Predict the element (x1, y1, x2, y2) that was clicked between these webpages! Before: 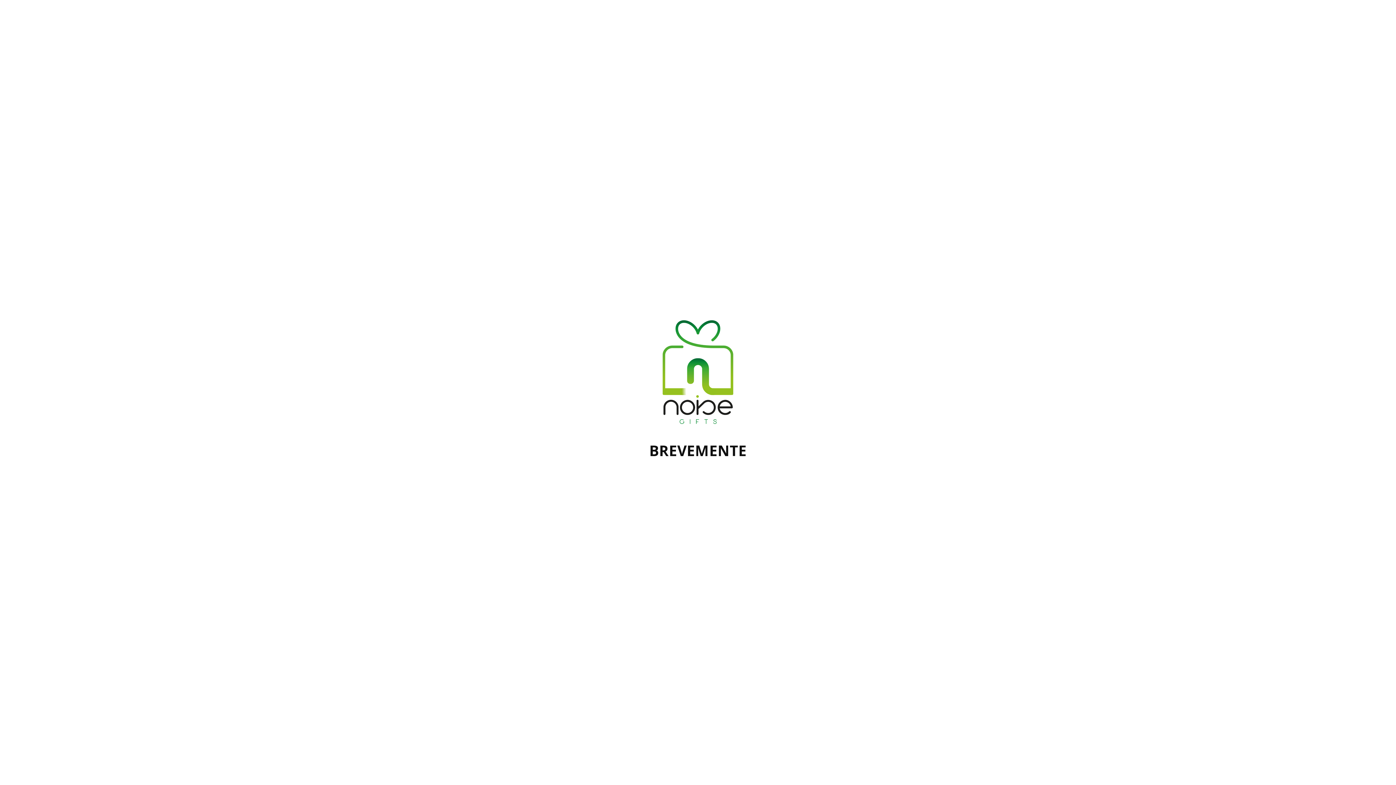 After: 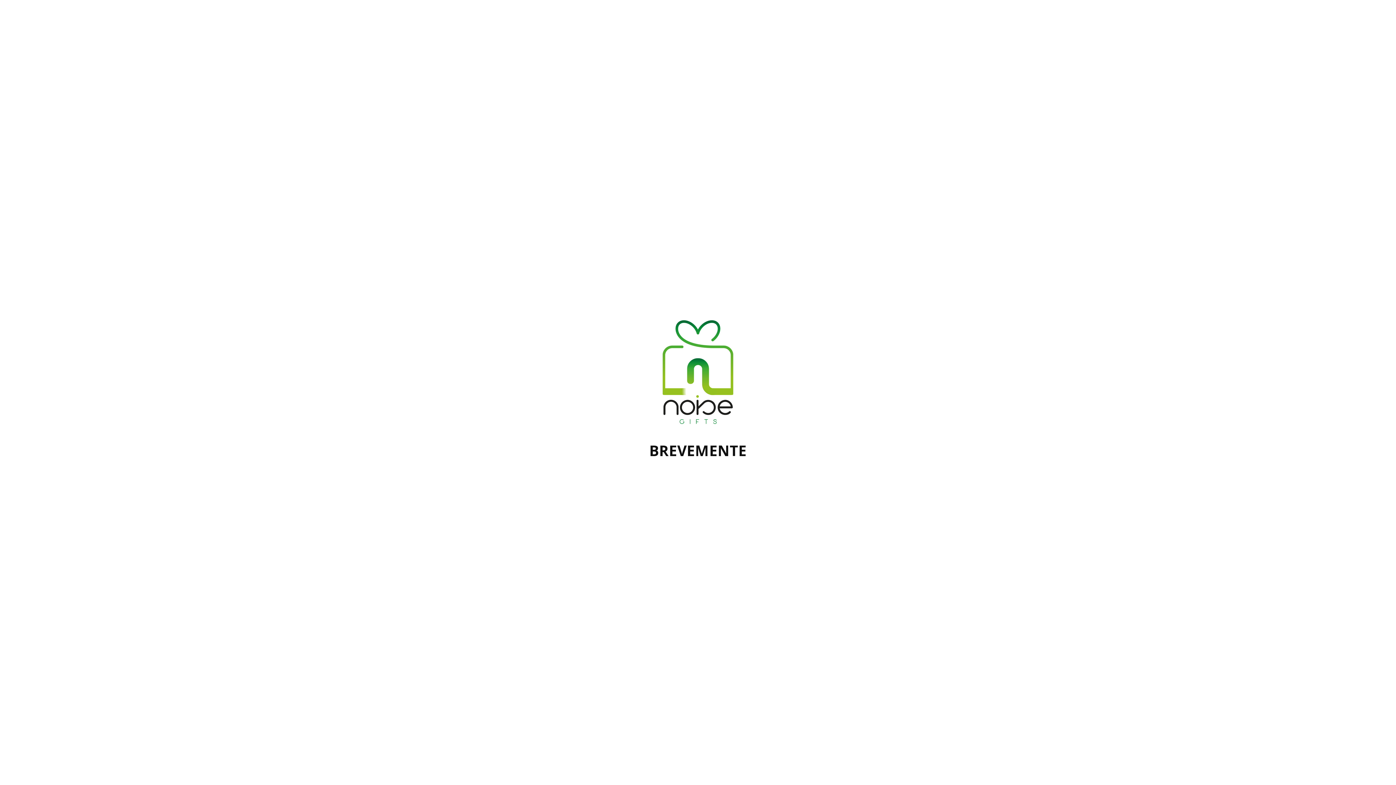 Action: bbox: (643, 420, 752, 428)